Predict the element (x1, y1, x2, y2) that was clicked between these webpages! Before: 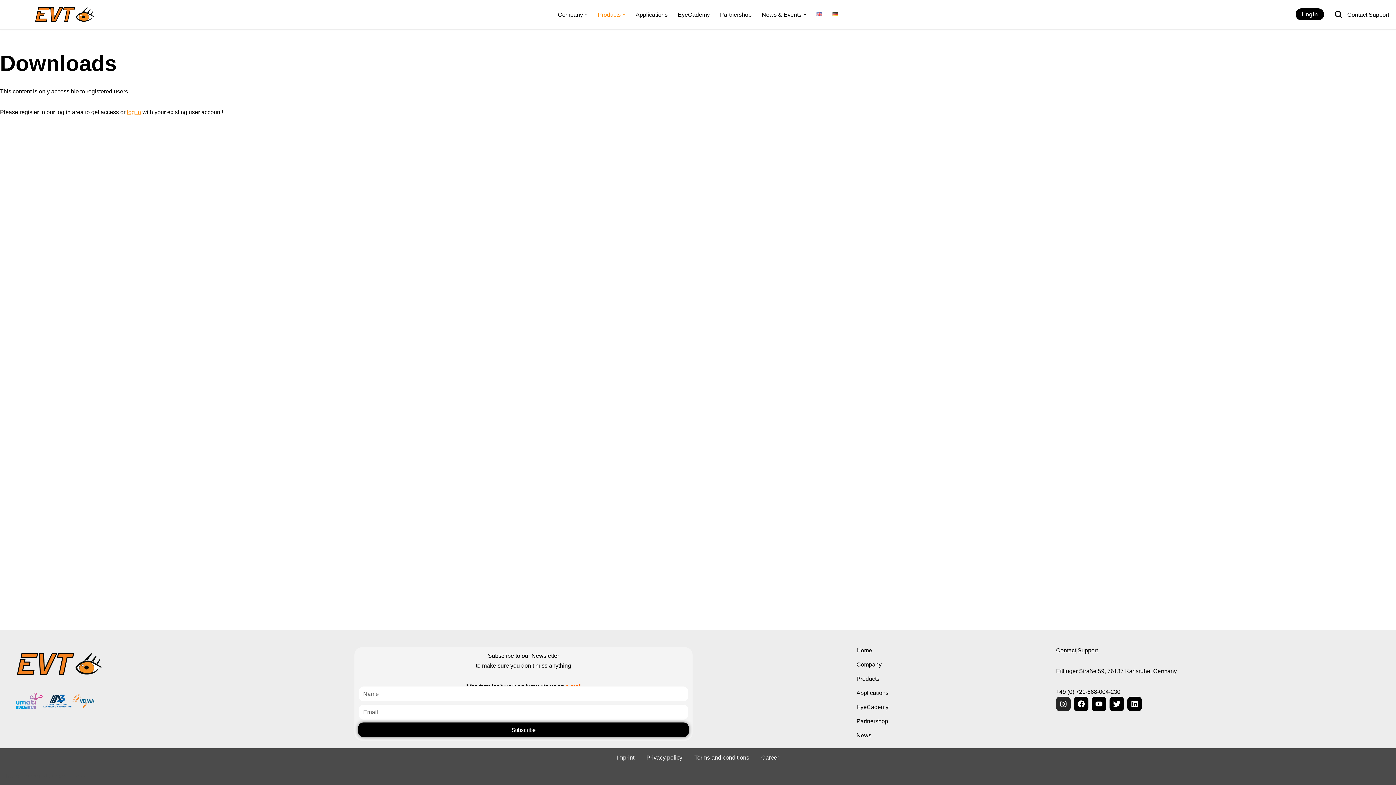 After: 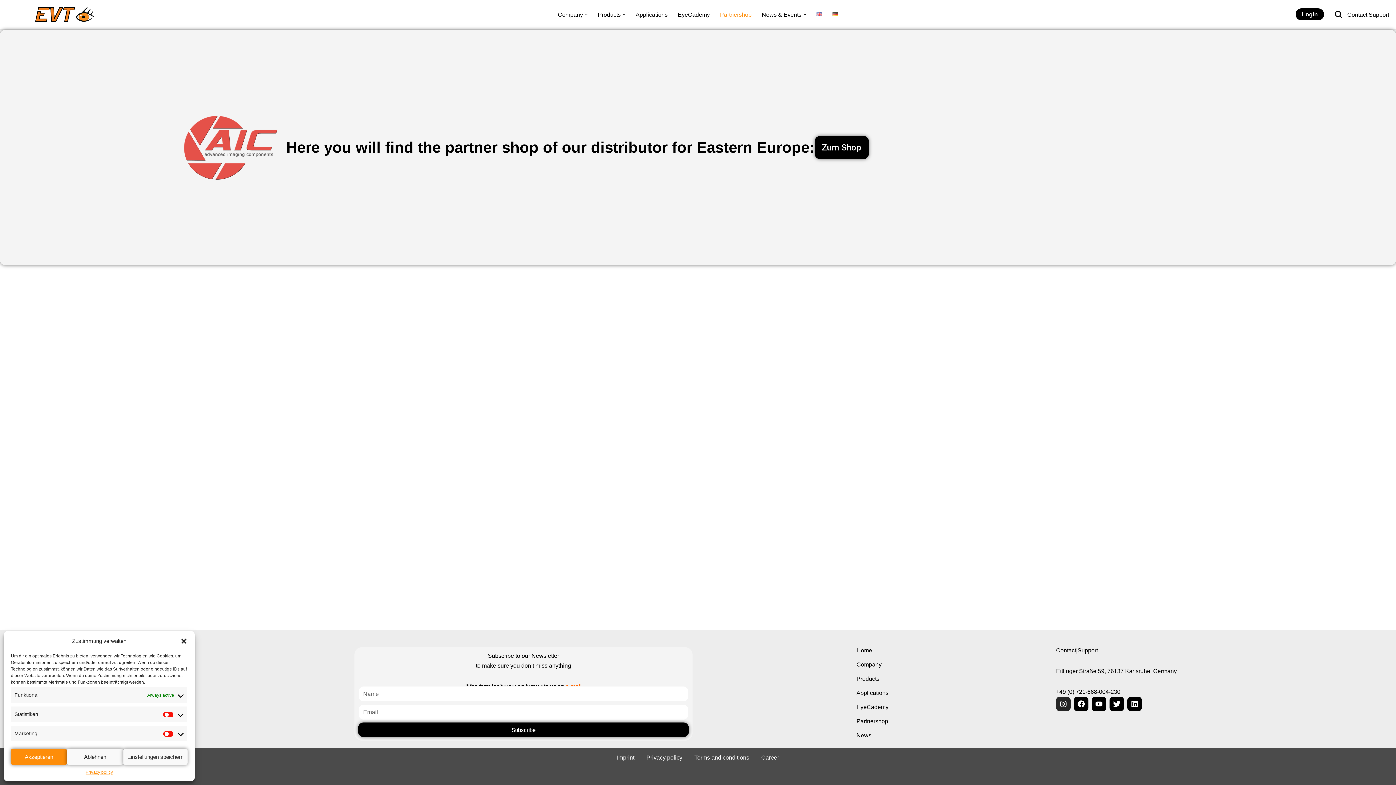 Action: bbox: (720, 9, 751, 19) label: Partnershop